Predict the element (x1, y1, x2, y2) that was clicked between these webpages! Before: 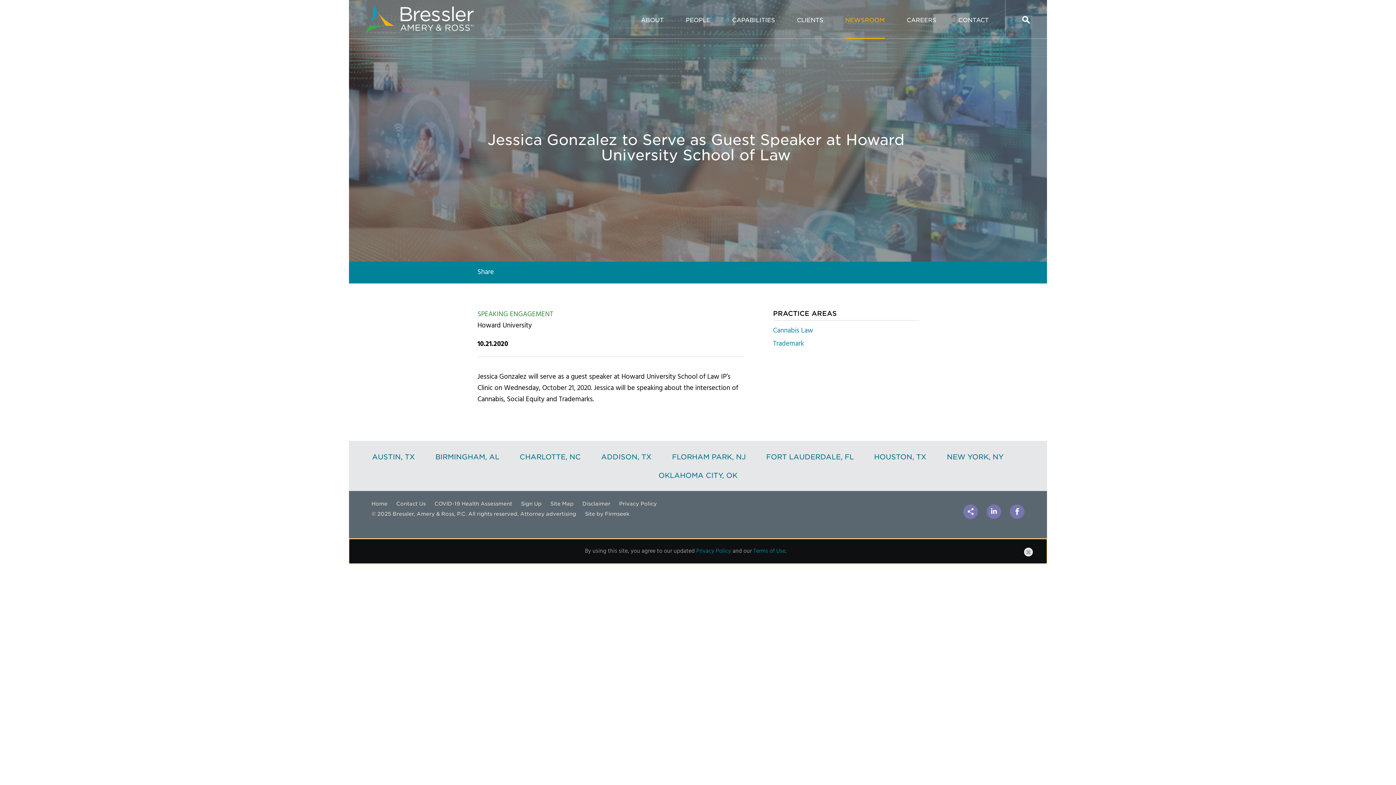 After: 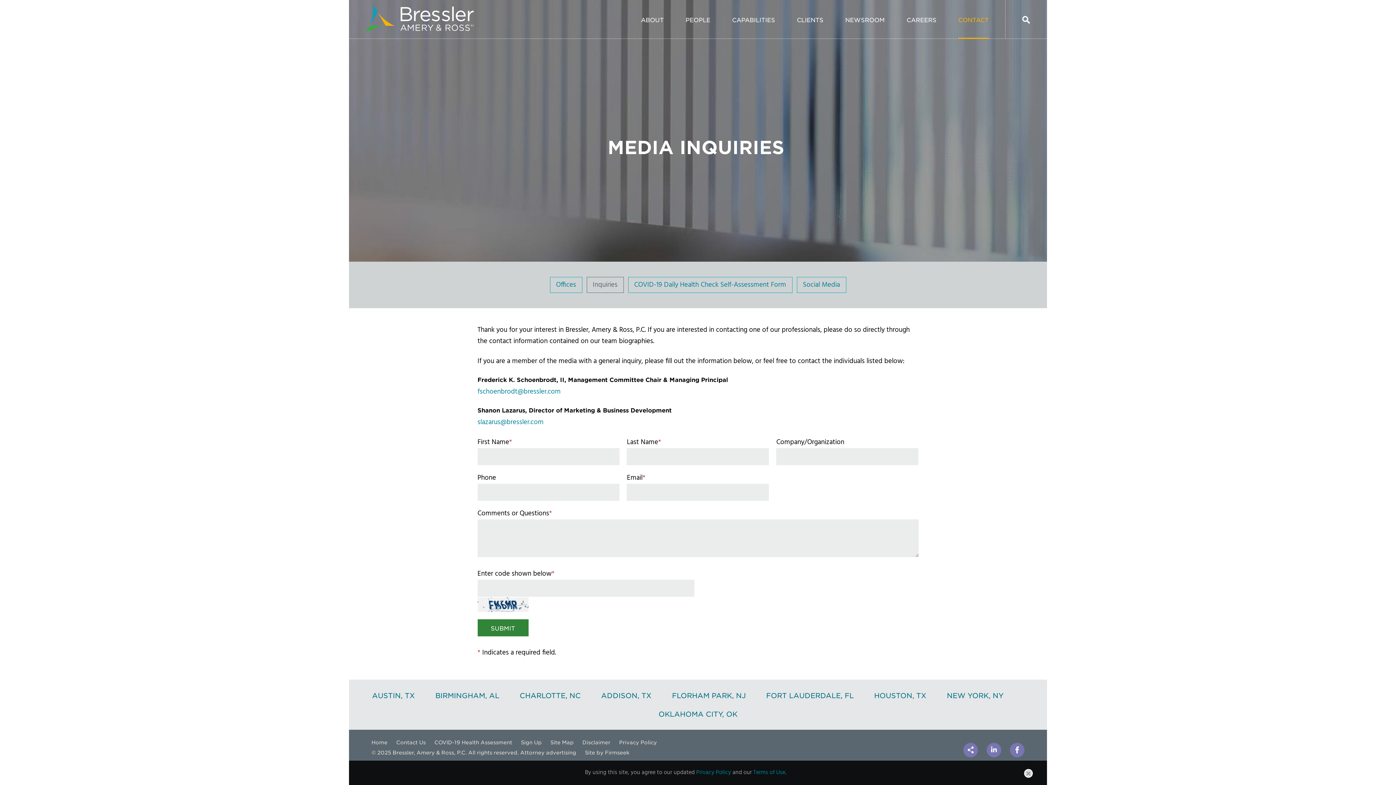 Action: label: Contact Us bbox: (396, 500, 425, 506)